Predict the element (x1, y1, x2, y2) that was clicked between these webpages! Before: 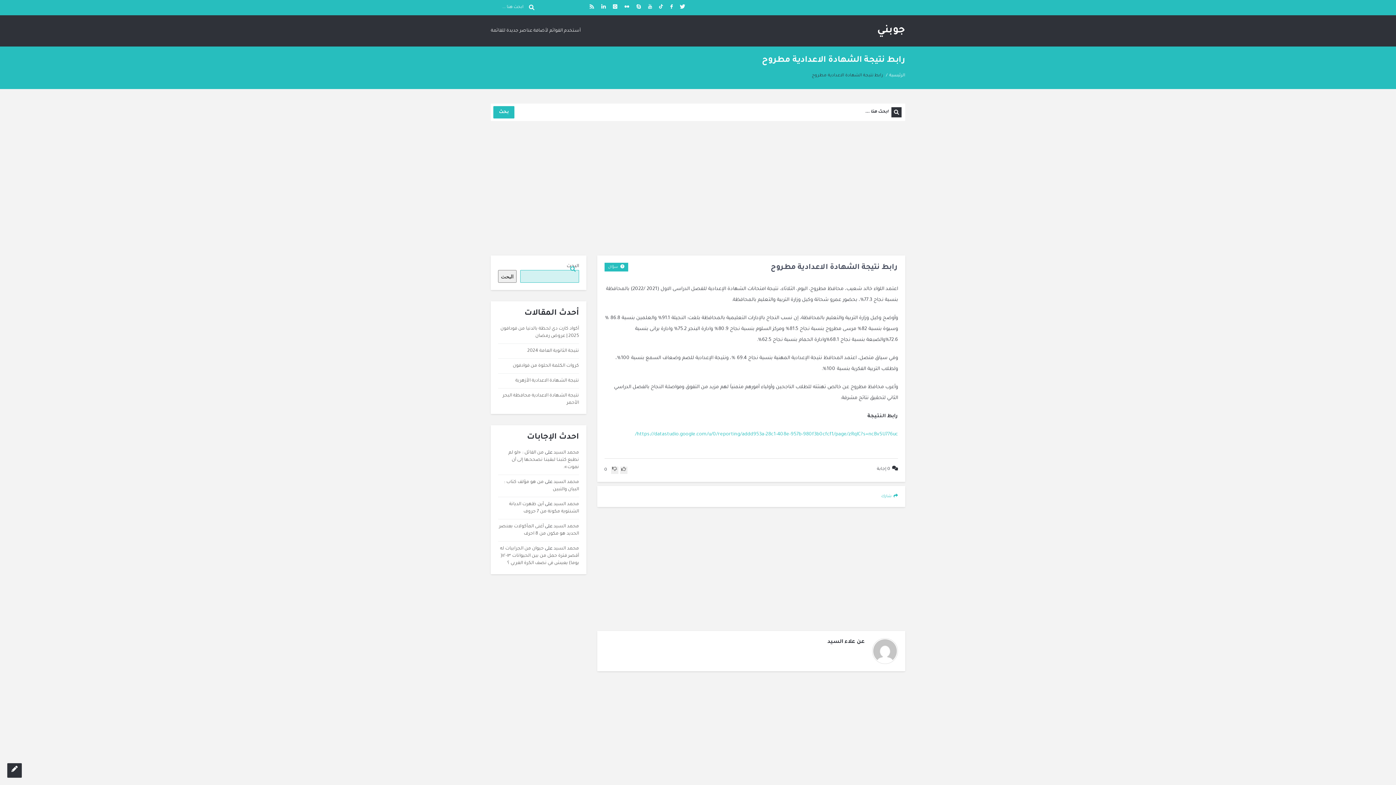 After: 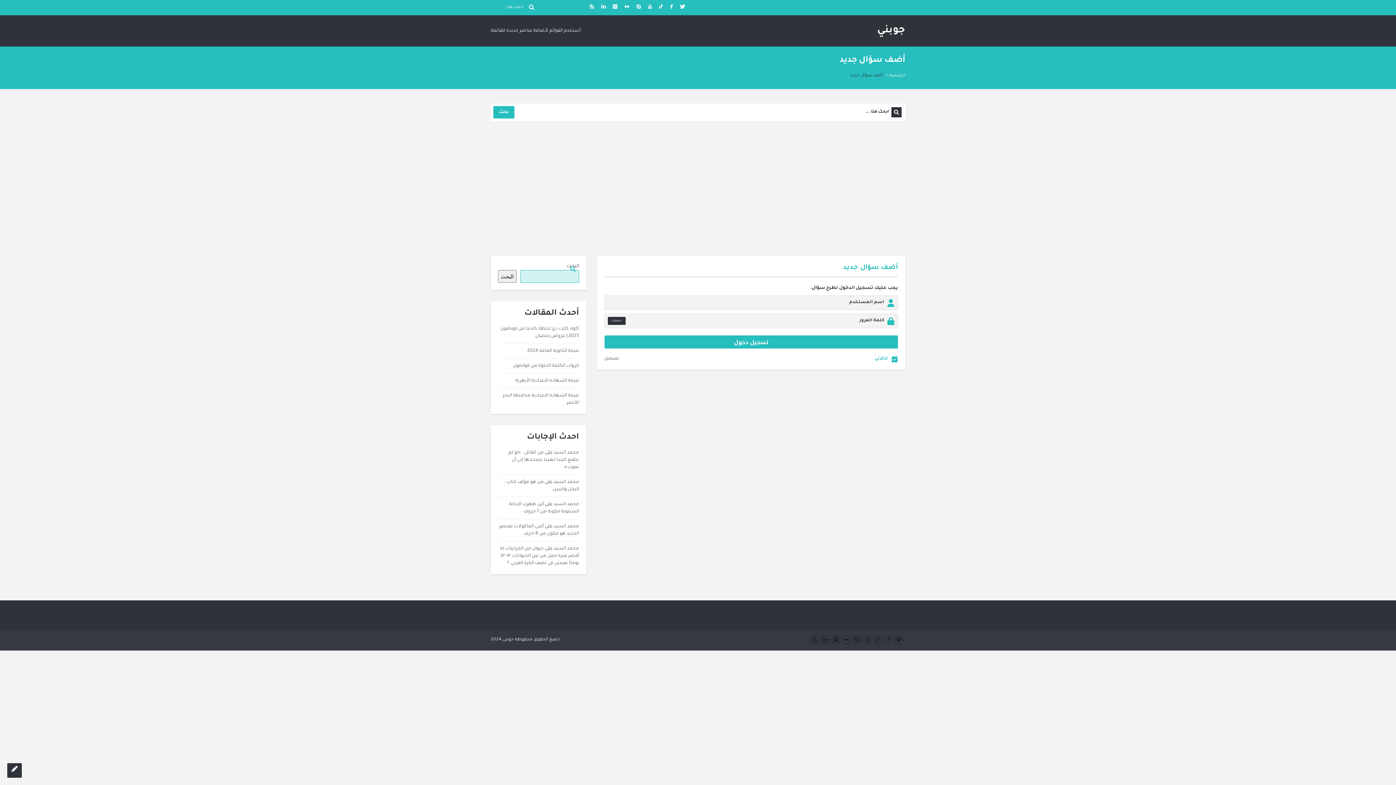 Action: bbox: (7, 763, 21, 778)